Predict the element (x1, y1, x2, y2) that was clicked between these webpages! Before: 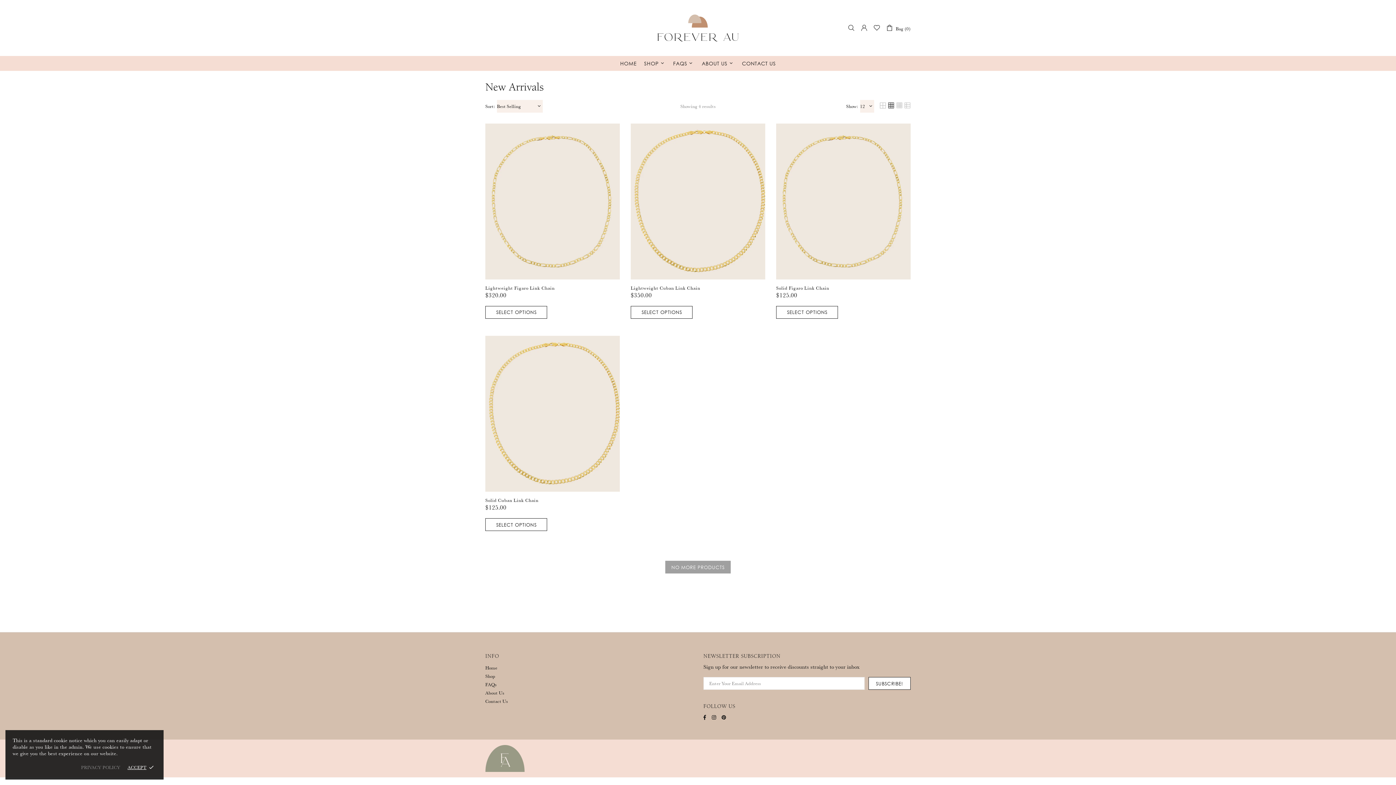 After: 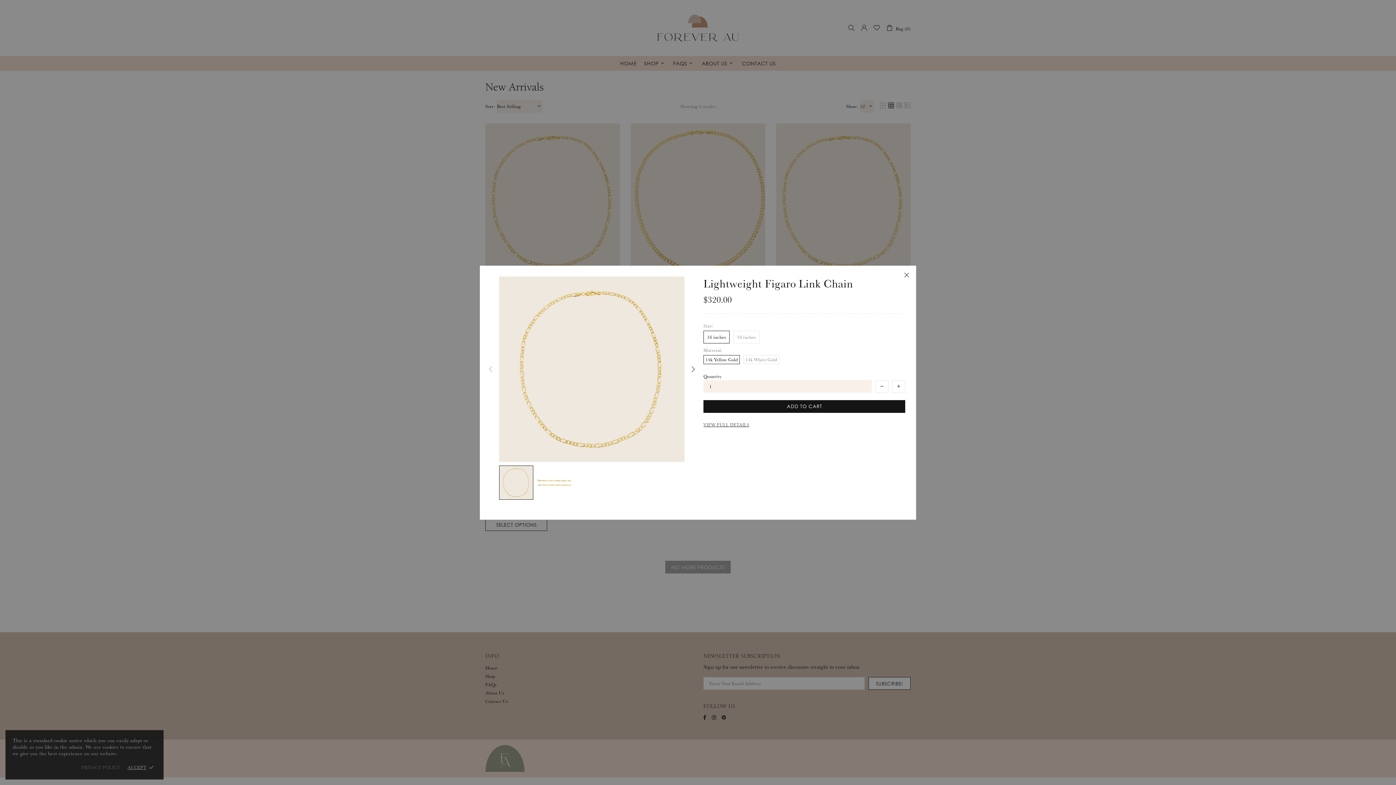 Action: bbox: (603, 127, 616, 139)